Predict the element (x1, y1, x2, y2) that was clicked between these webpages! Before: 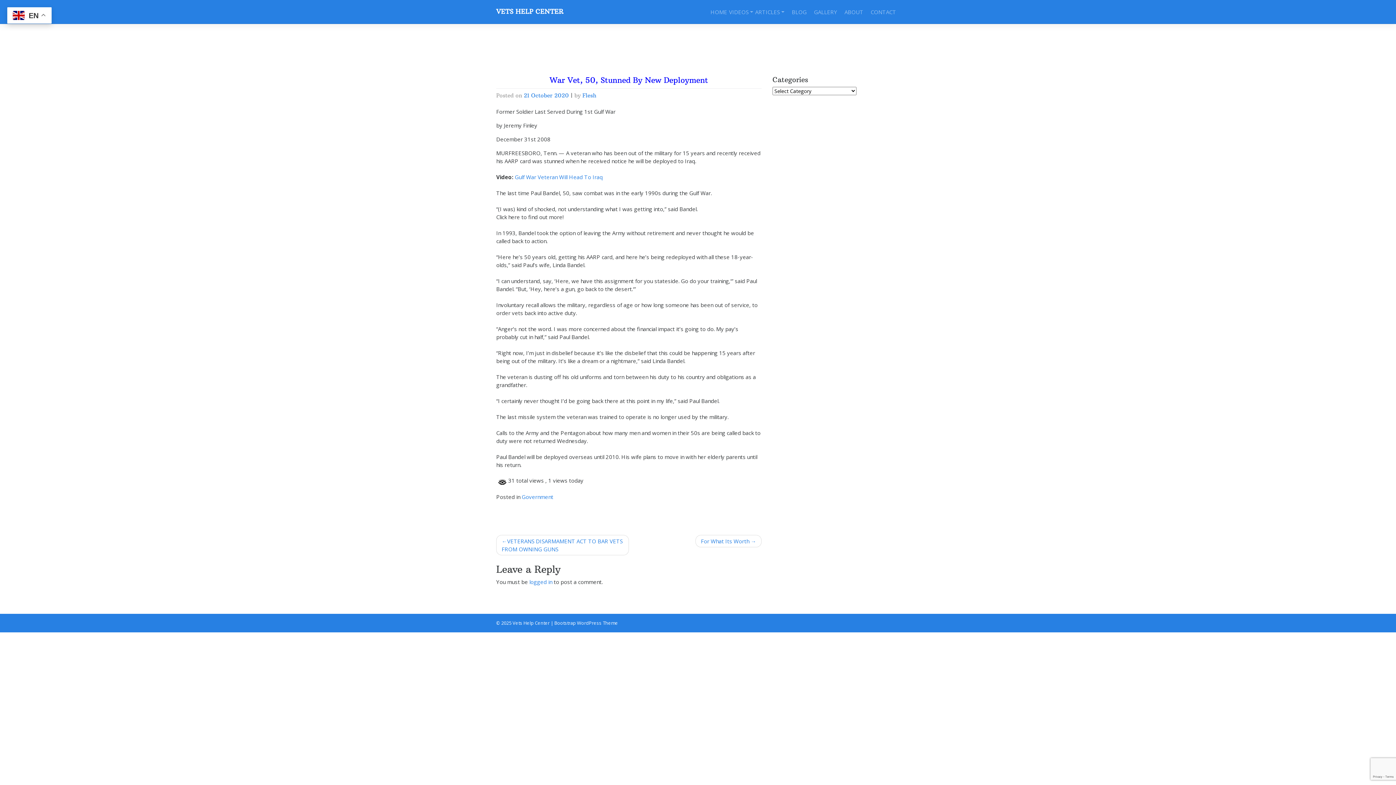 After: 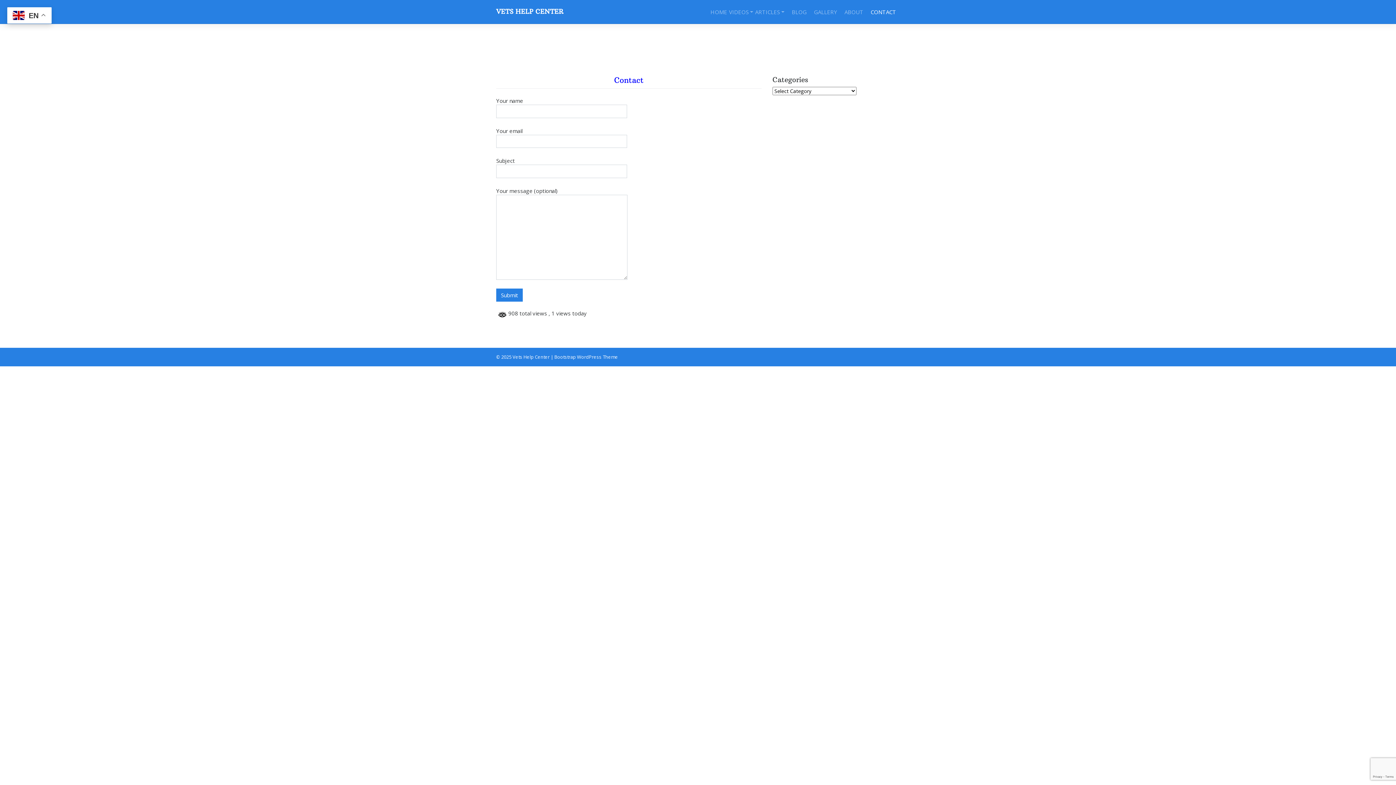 Action: bbox: (867, 4, 900, 19) label: CONTACT